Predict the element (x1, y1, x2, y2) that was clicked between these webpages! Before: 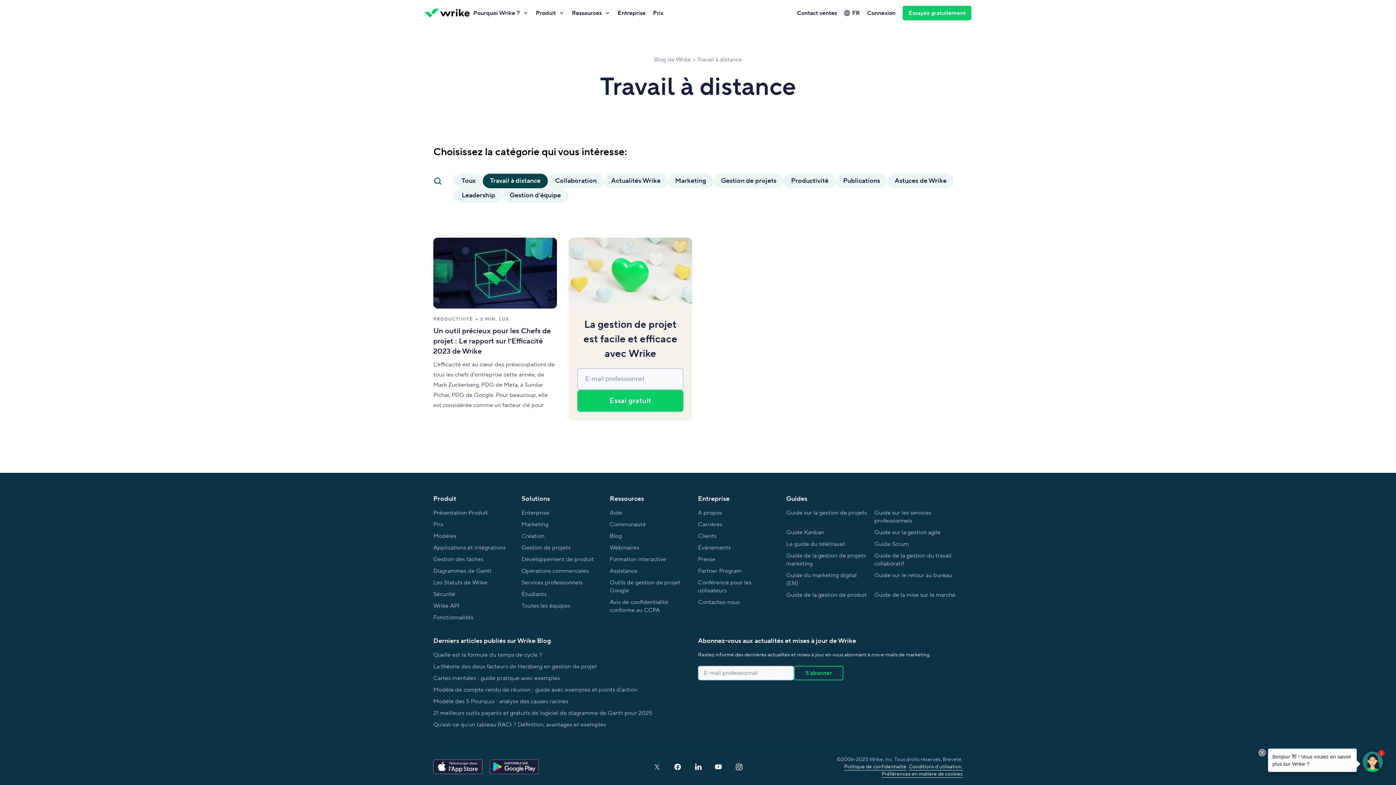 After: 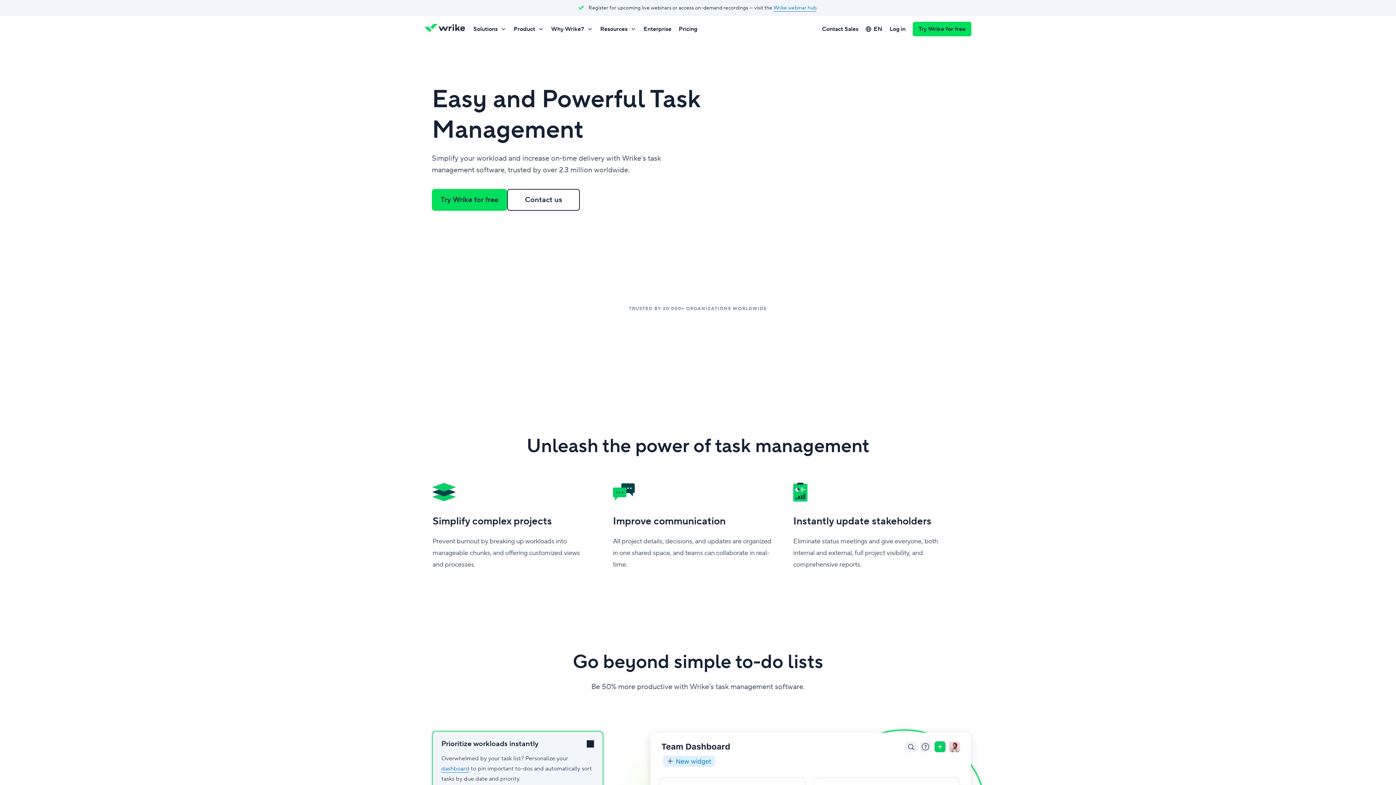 Action: label: Gestion des tâches bbox: (433, 553, 483, 565)